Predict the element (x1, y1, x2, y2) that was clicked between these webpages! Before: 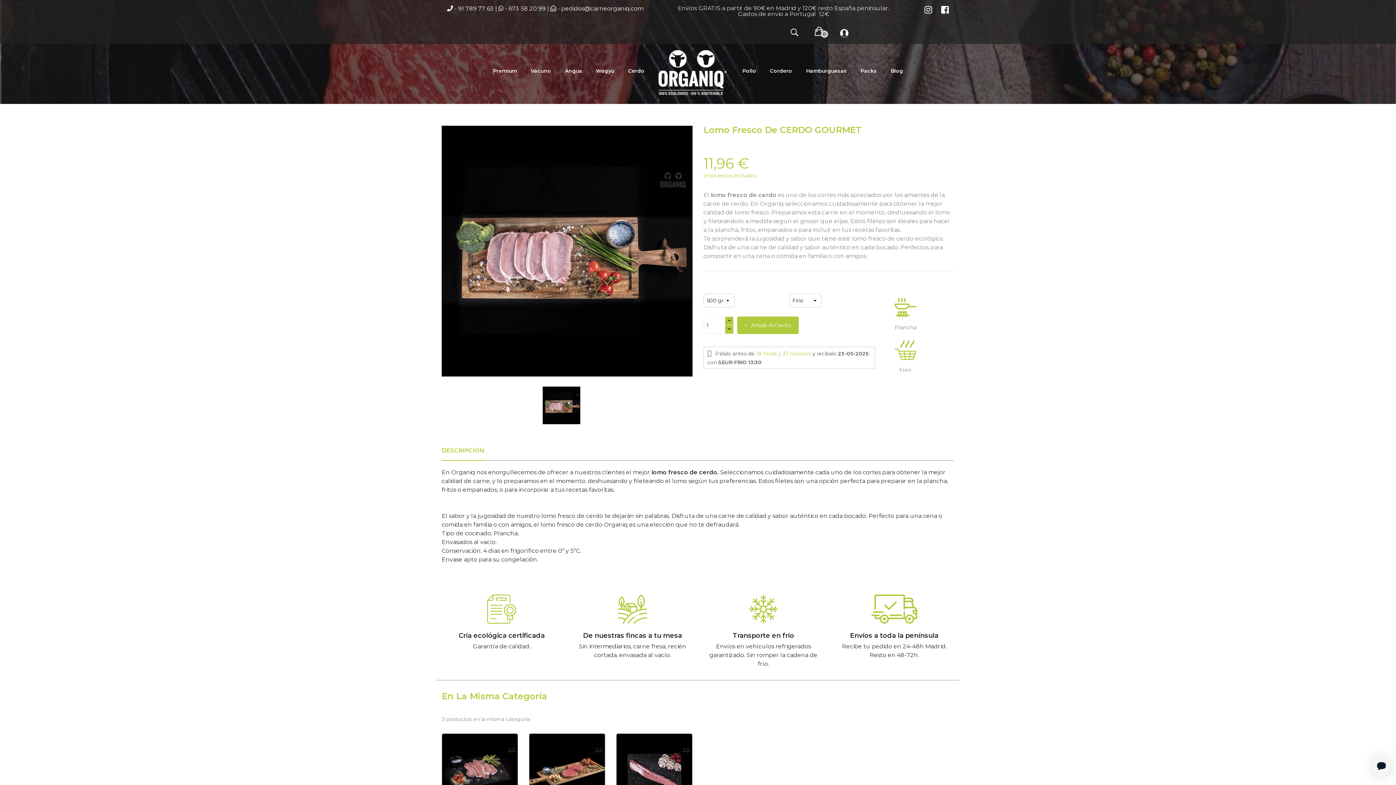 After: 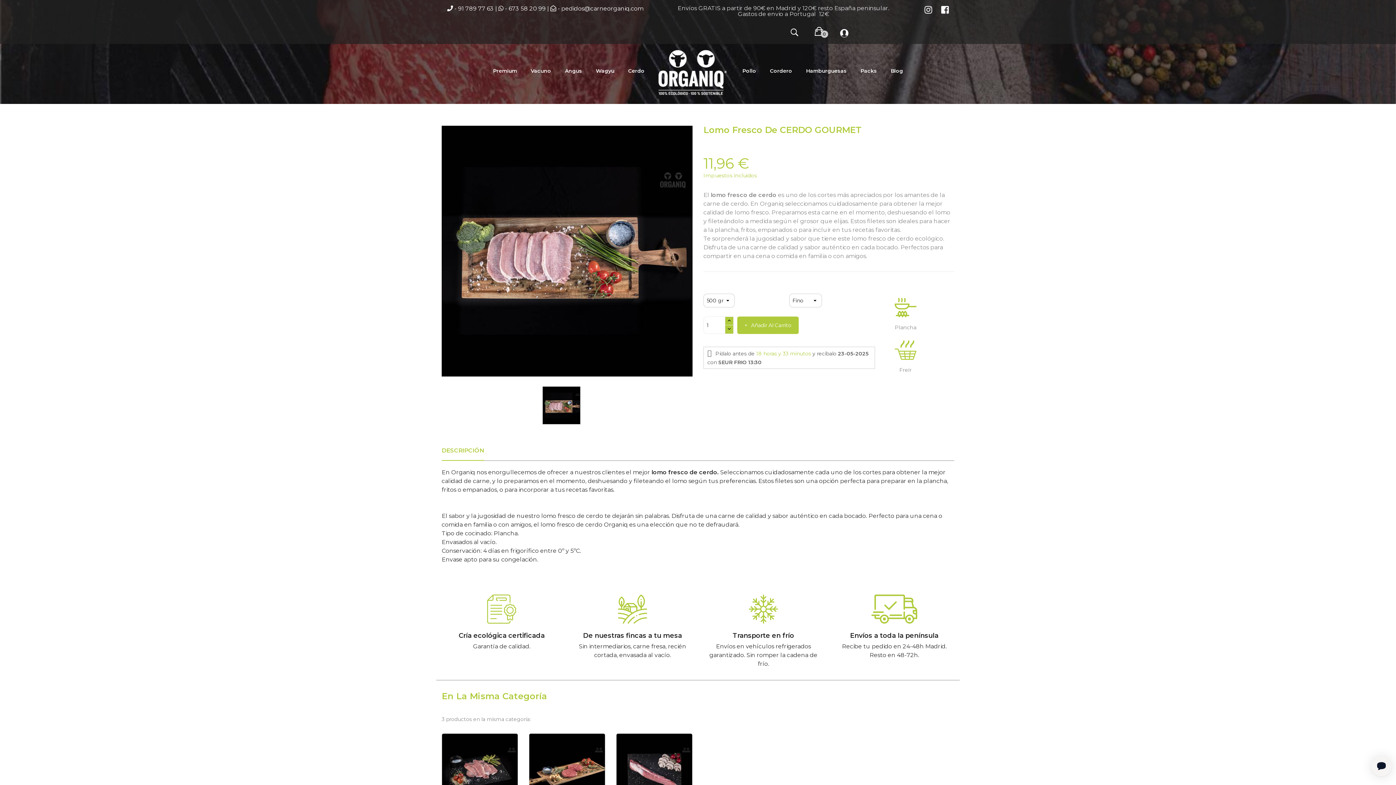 Action: label:   bbox: (924, 4, 934, 15)